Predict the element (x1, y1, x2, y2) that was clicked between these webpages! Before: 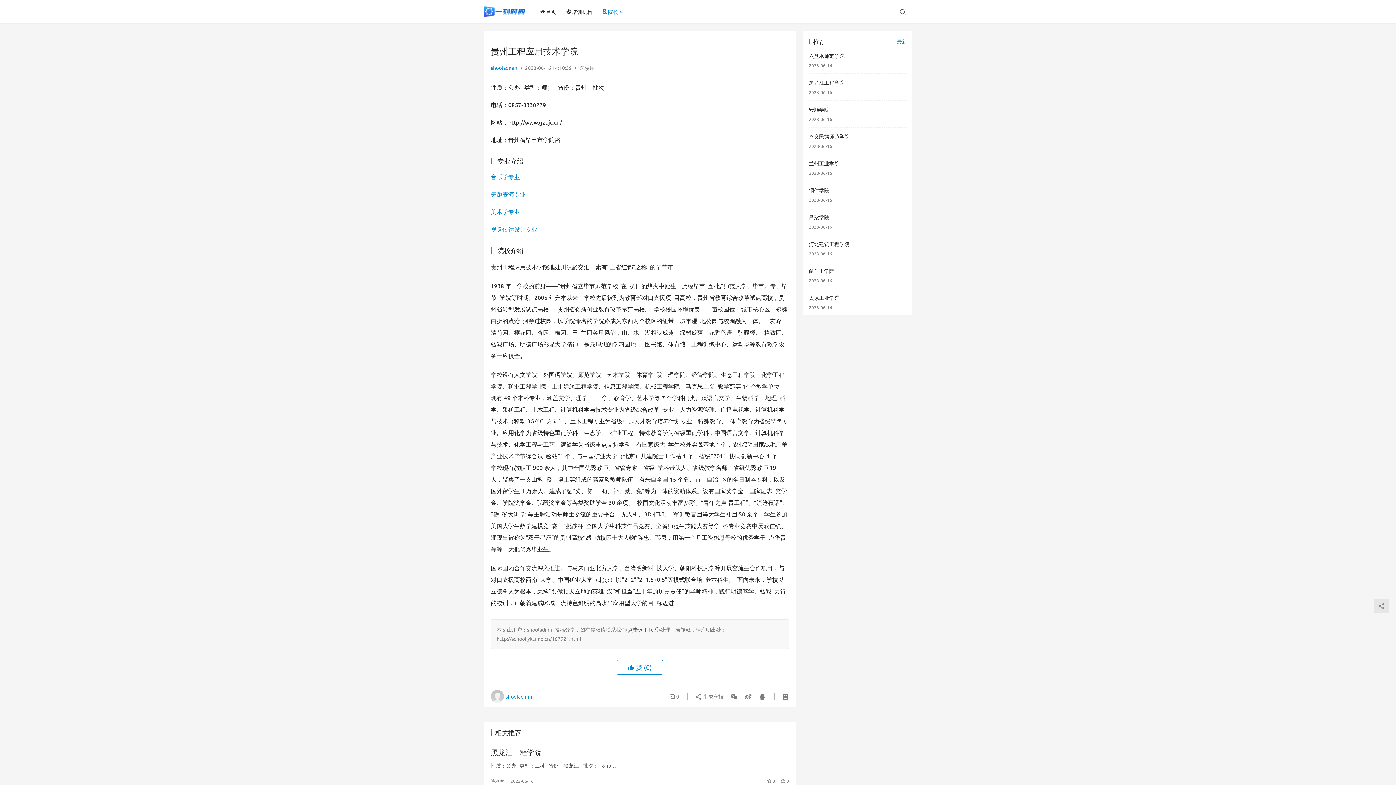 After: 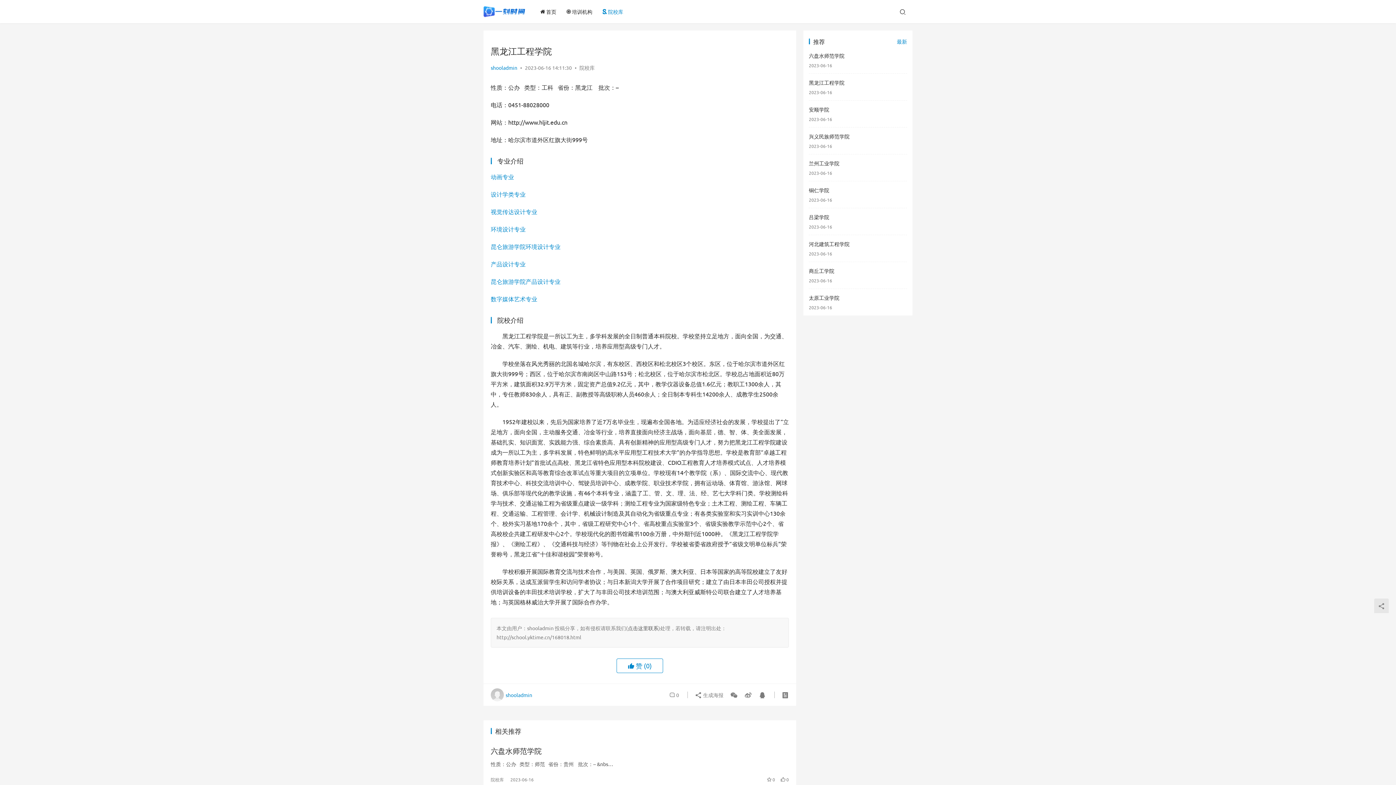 Action: bbox: (809, 79, 844, 85) label: 黑龙江工程学院